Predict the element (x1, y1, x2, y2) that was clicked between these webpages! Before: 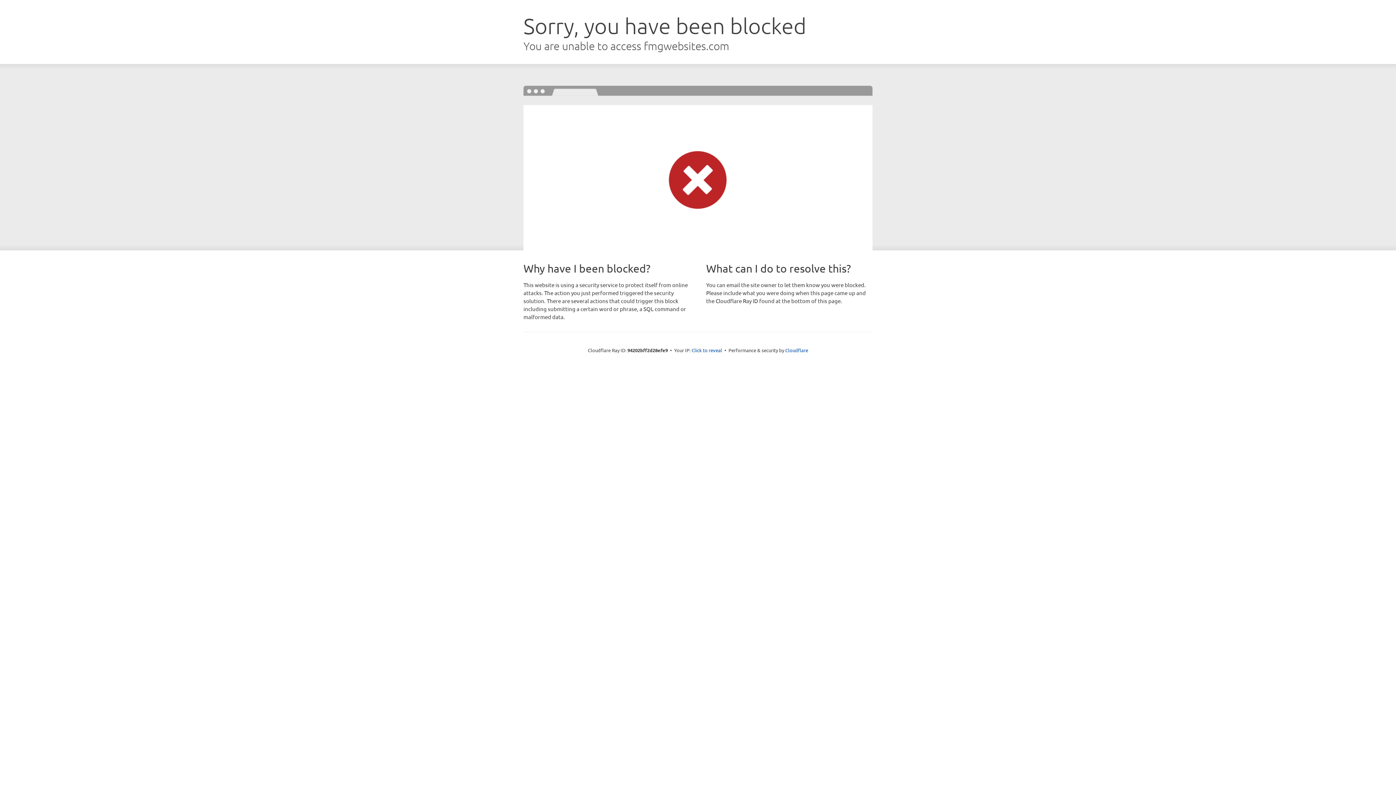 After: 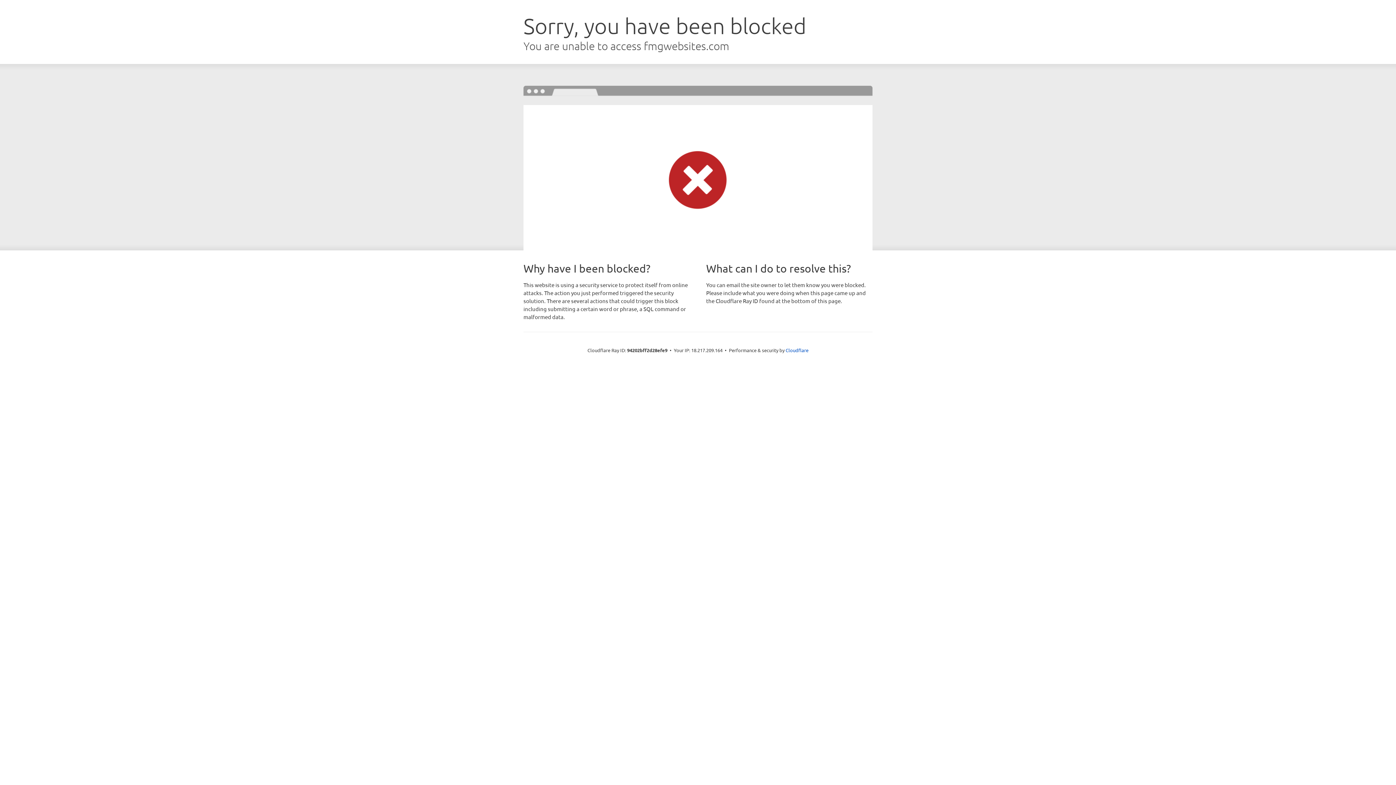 Action: bbox: (691, 346, 722, 353) label: Click to reveal